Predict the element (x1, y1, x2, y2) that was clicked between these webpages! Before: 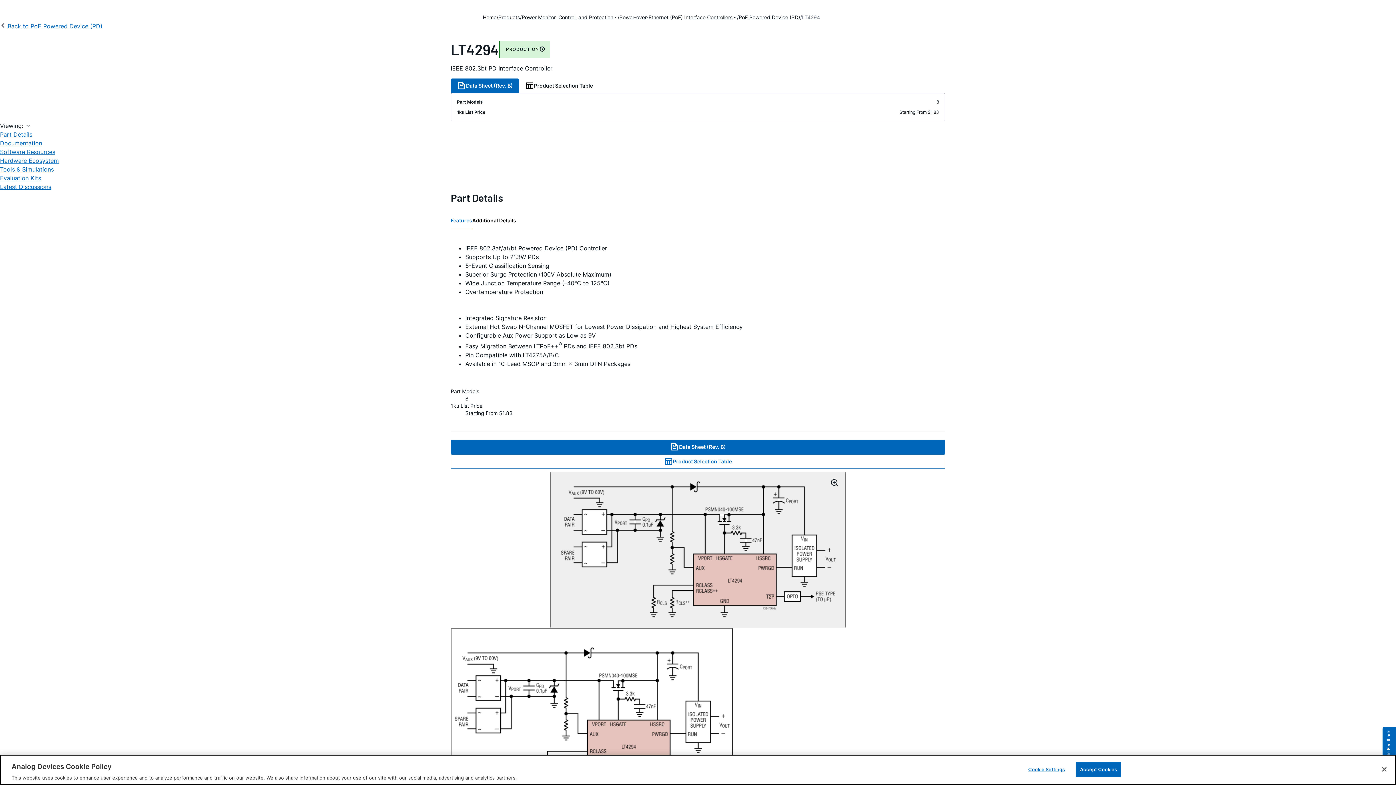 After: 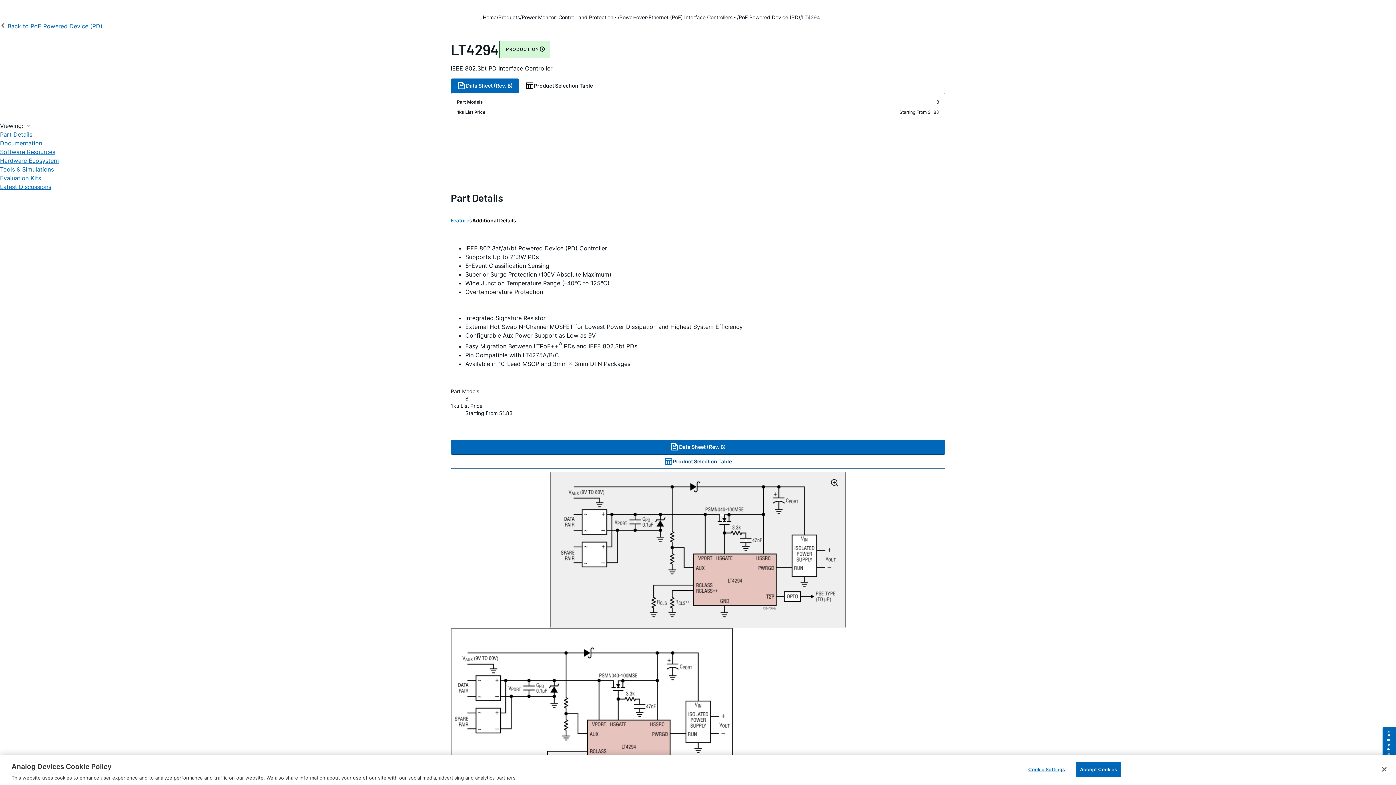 Action: bbox: (450, 454, 945, 468) label: Product Selection Table